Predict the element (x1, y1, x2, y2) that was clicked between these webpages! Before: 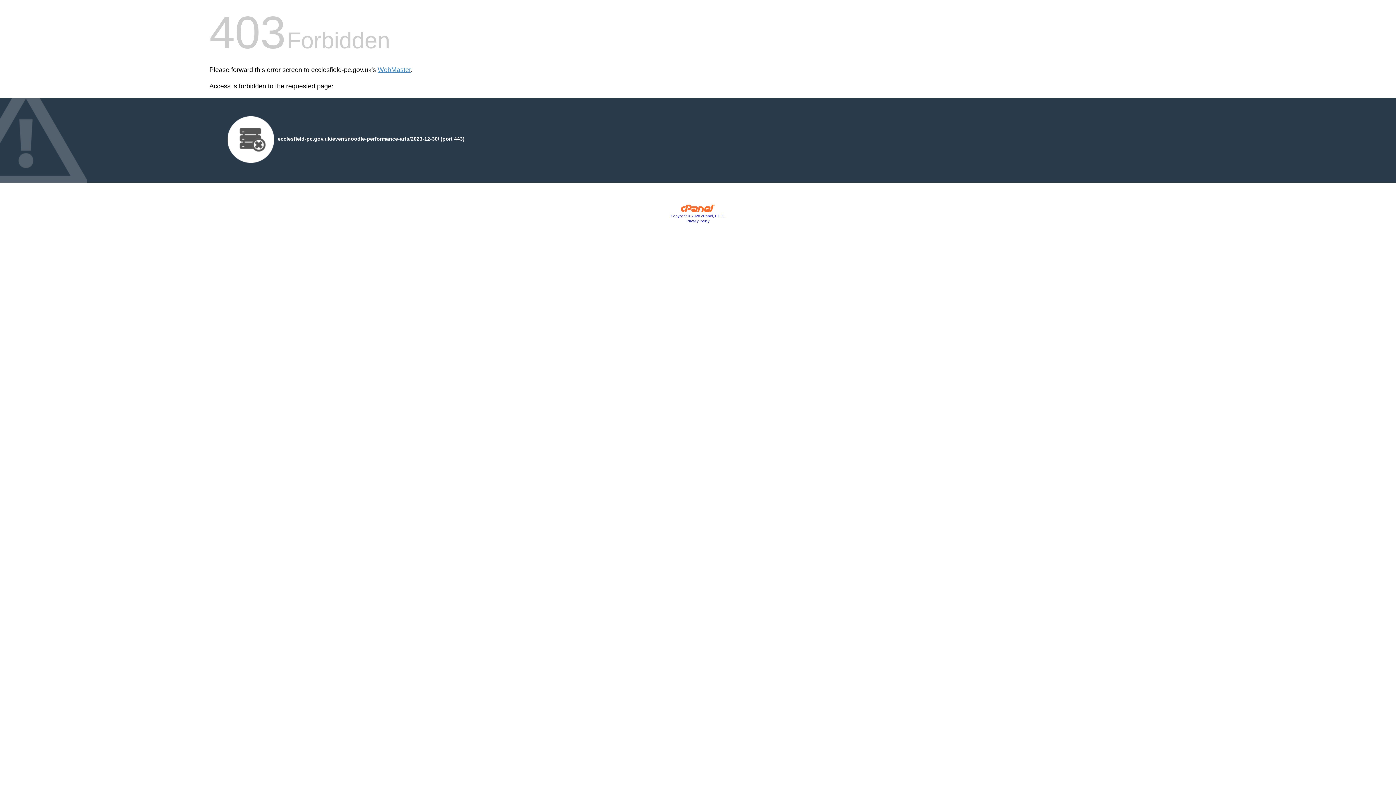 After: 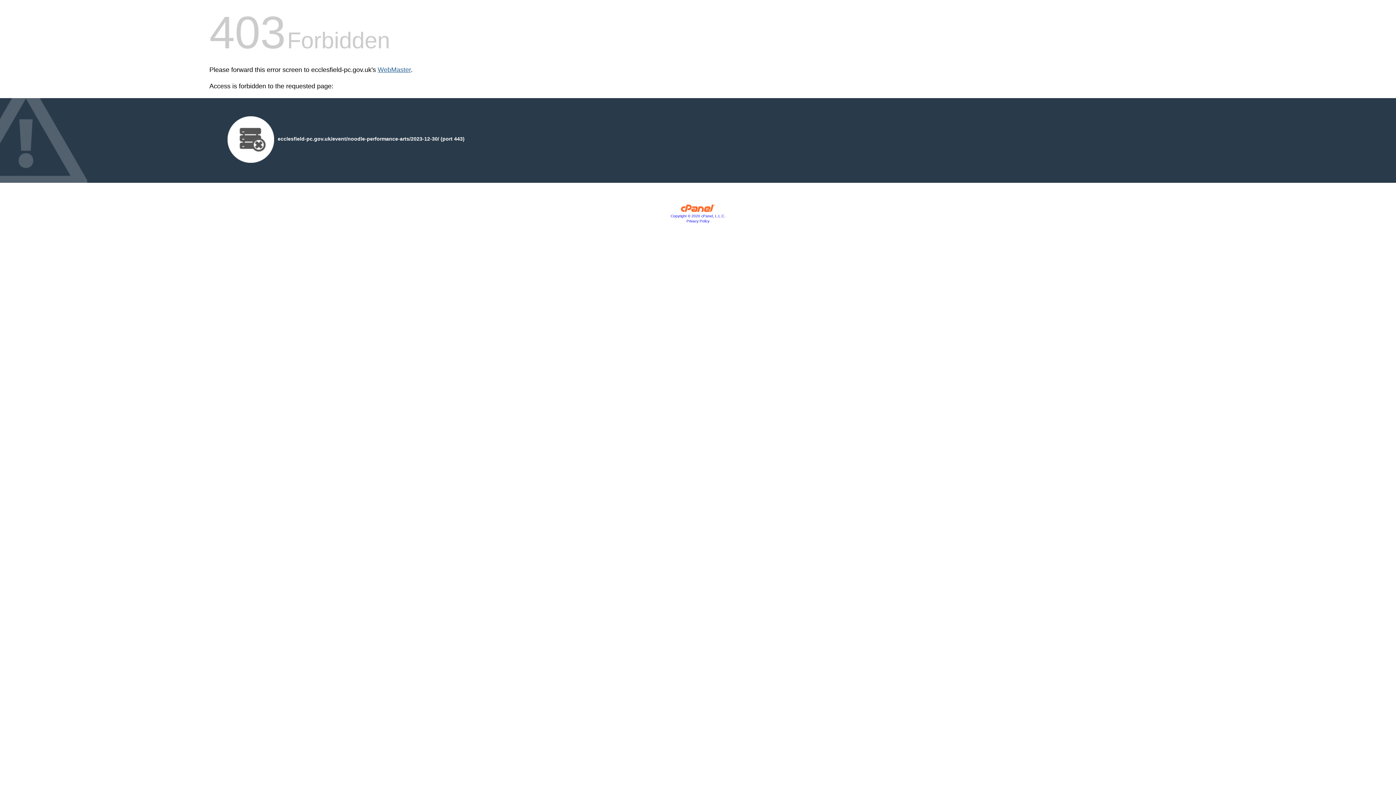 Action: label: WebMaster bbox: (377, 66, 410, 73)